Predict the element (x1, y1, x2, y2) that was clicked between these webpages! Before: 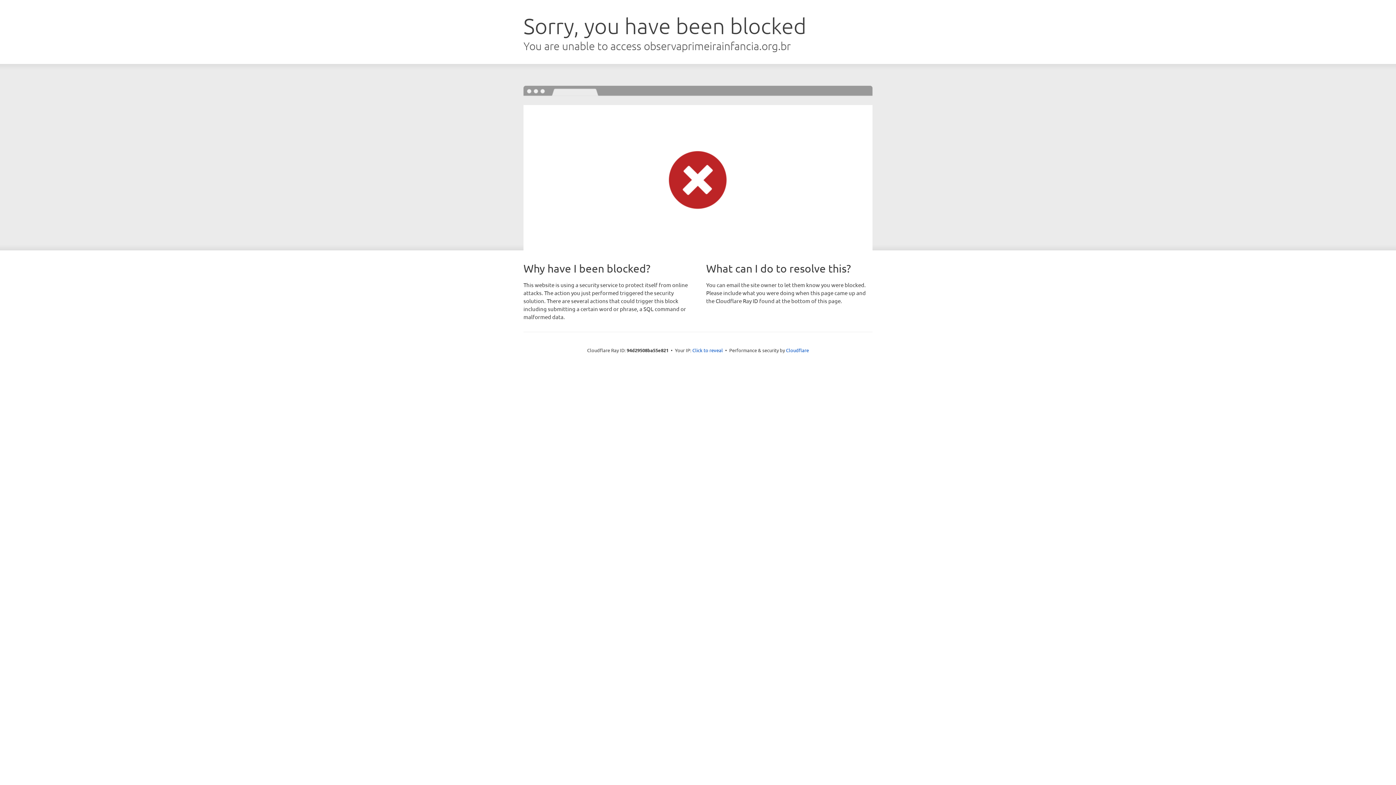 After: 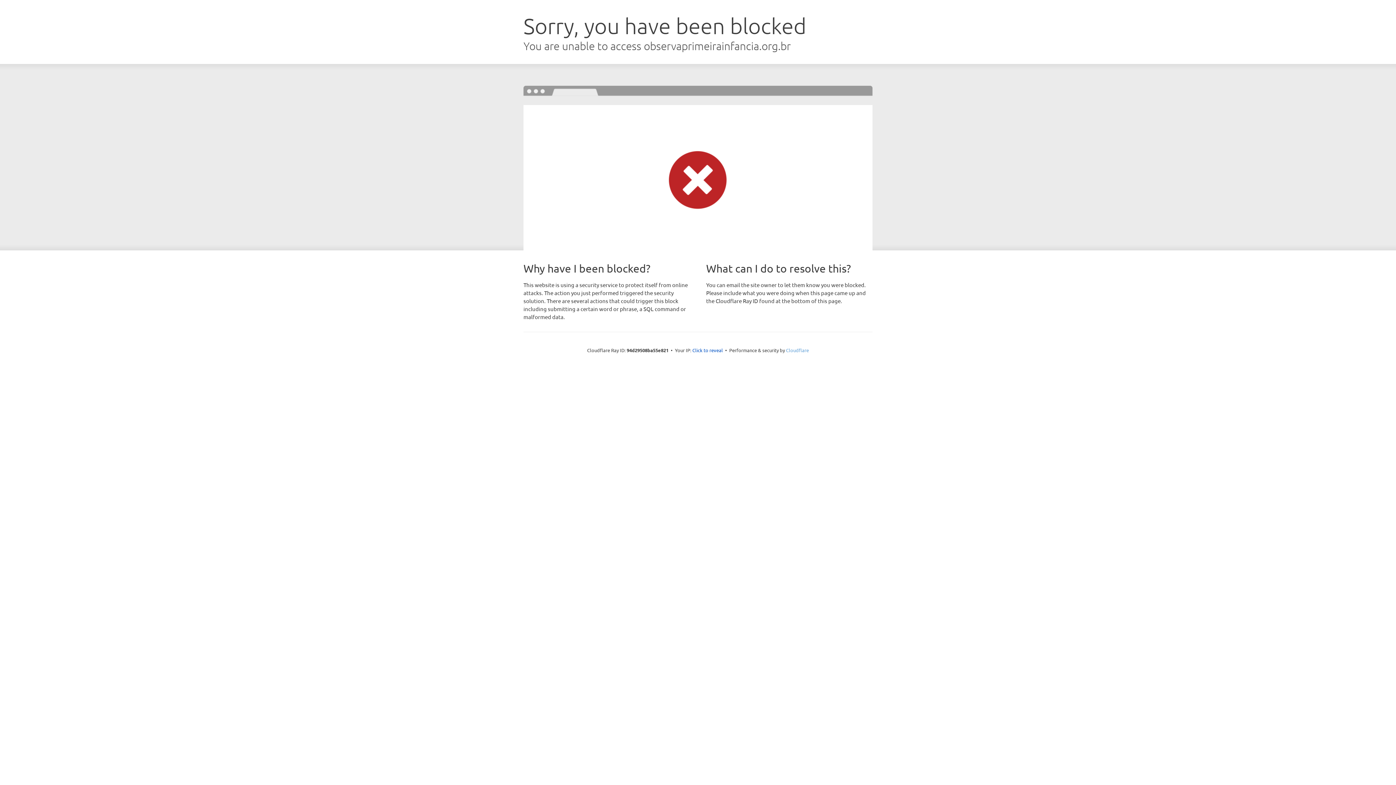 Action: bbox: (786, 347, 809, 353) label: Cloudflare